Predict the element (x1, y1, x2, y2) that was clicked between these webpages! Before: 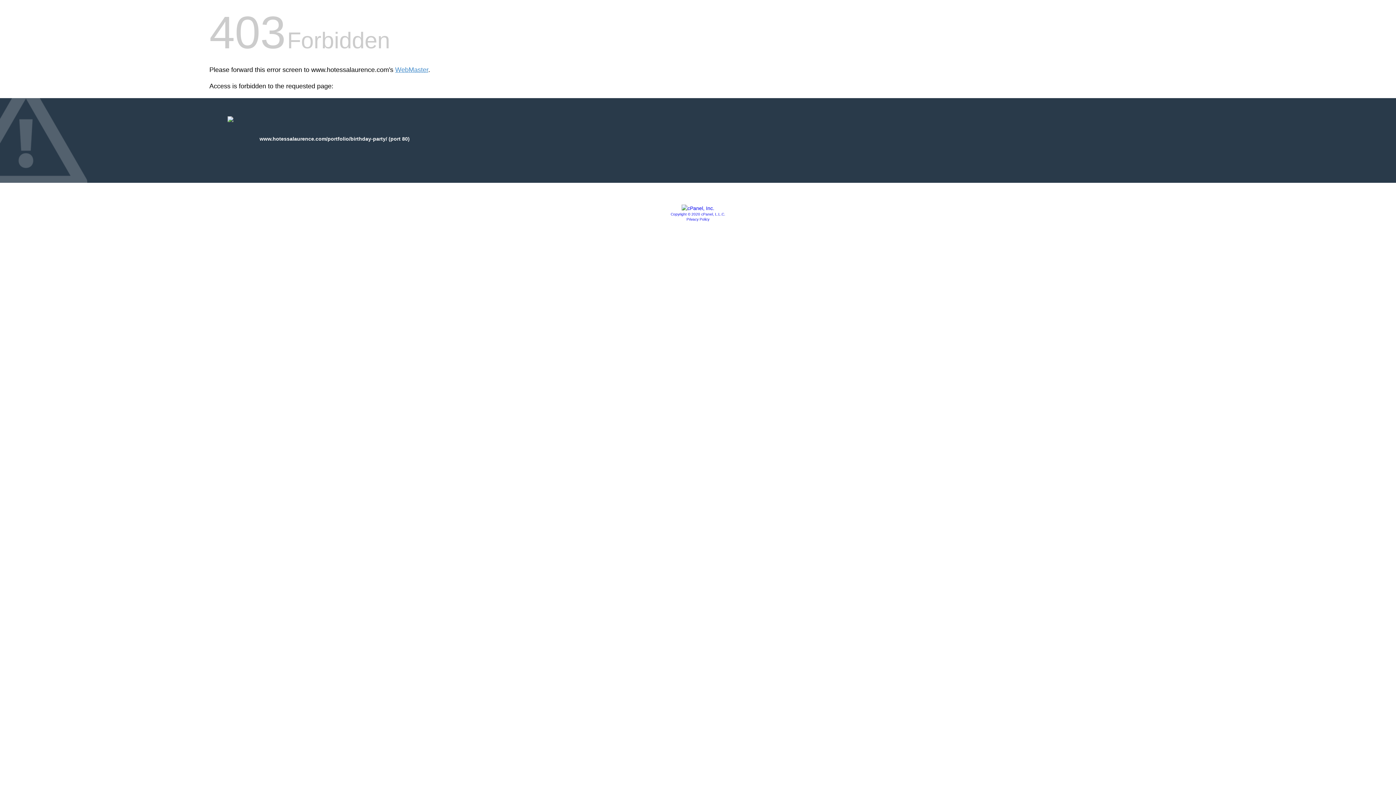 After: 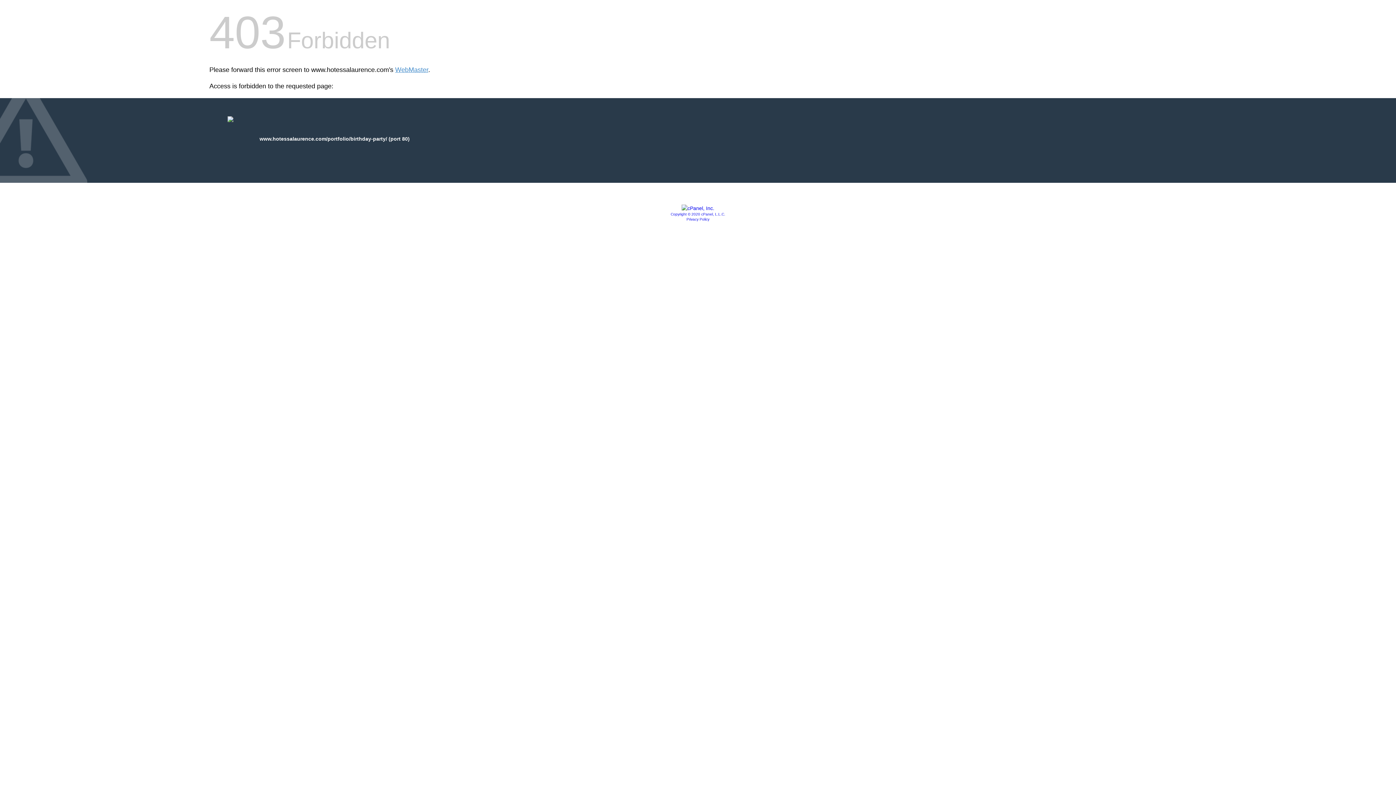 Action: bbox: (681, 205, 714, 211)